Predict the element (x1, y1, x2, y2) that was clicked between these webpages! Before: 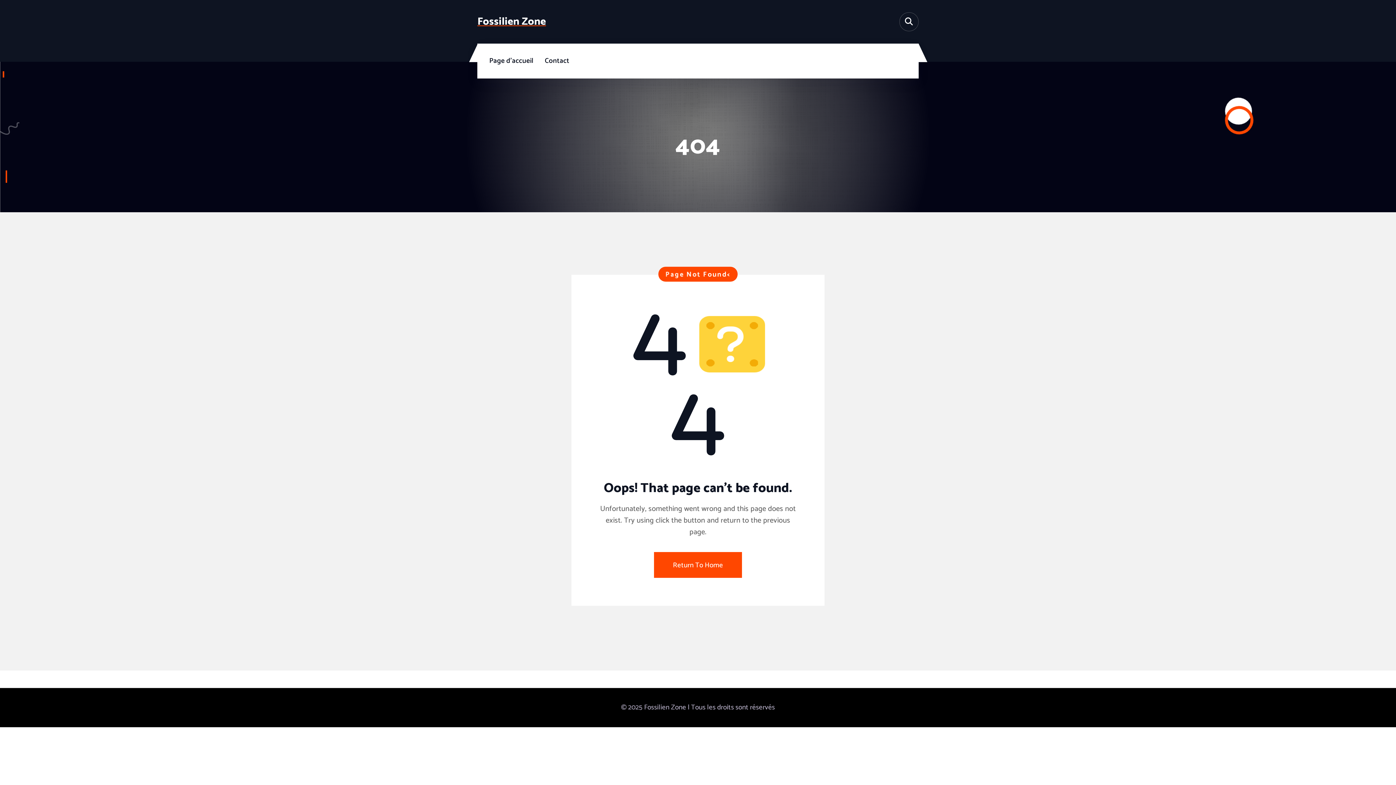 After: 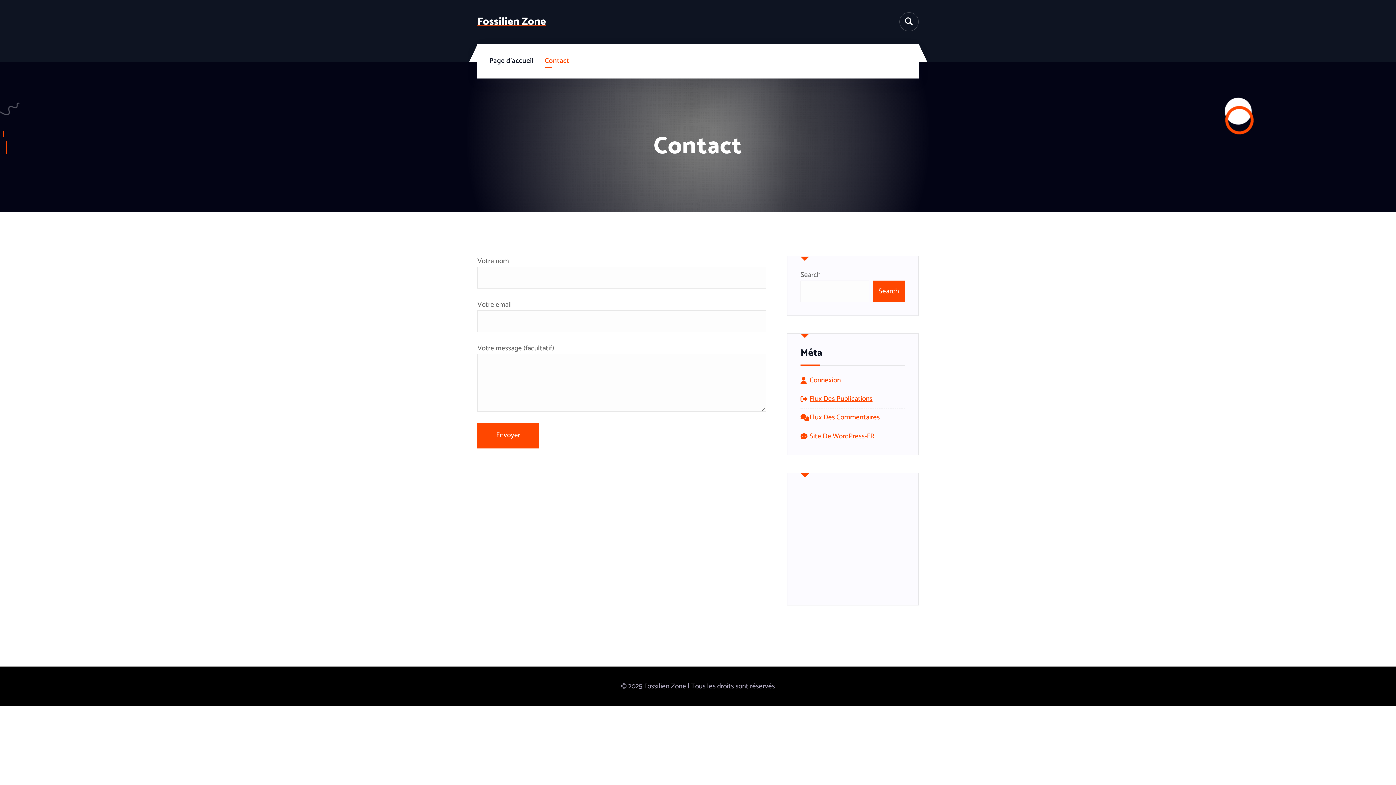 Action: label: Contact bbox: (544, 54, 569, 68)